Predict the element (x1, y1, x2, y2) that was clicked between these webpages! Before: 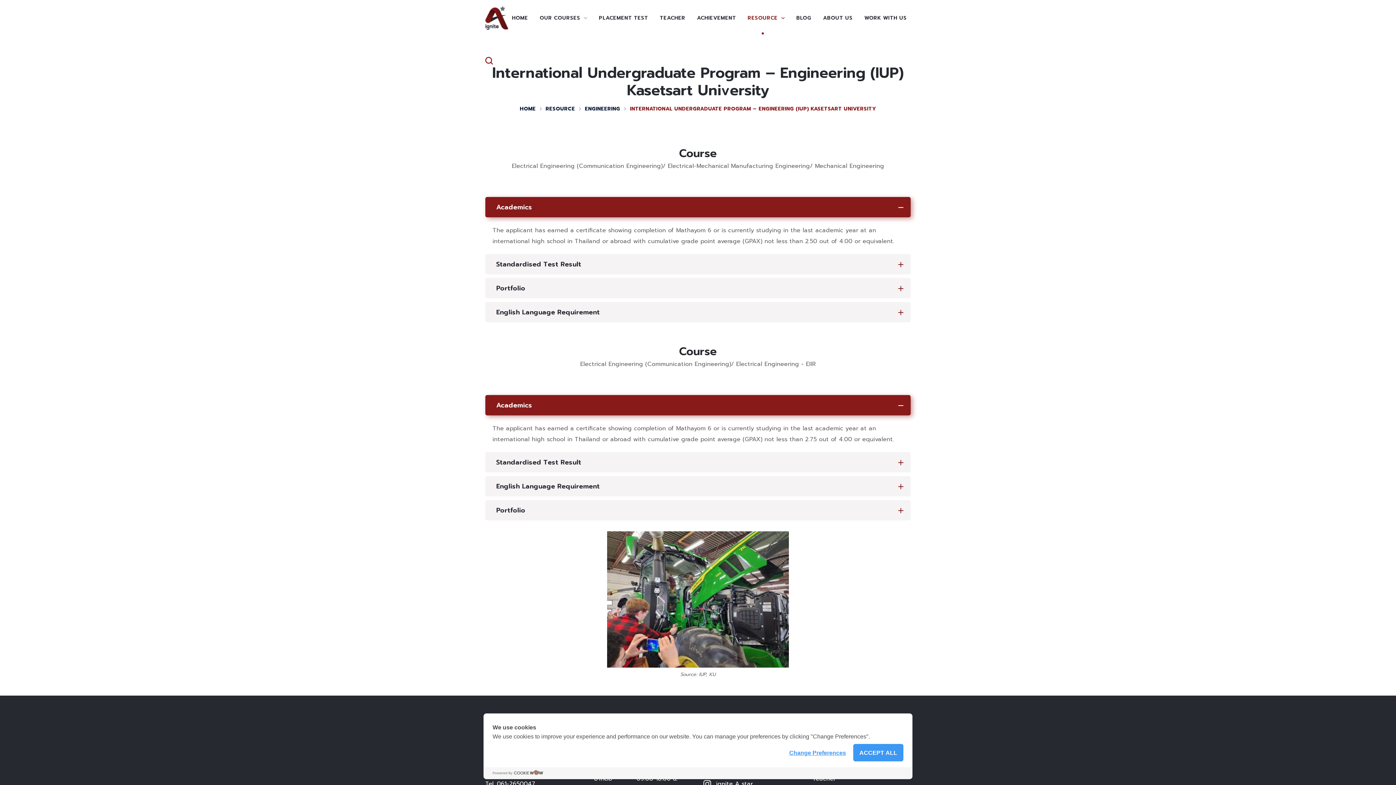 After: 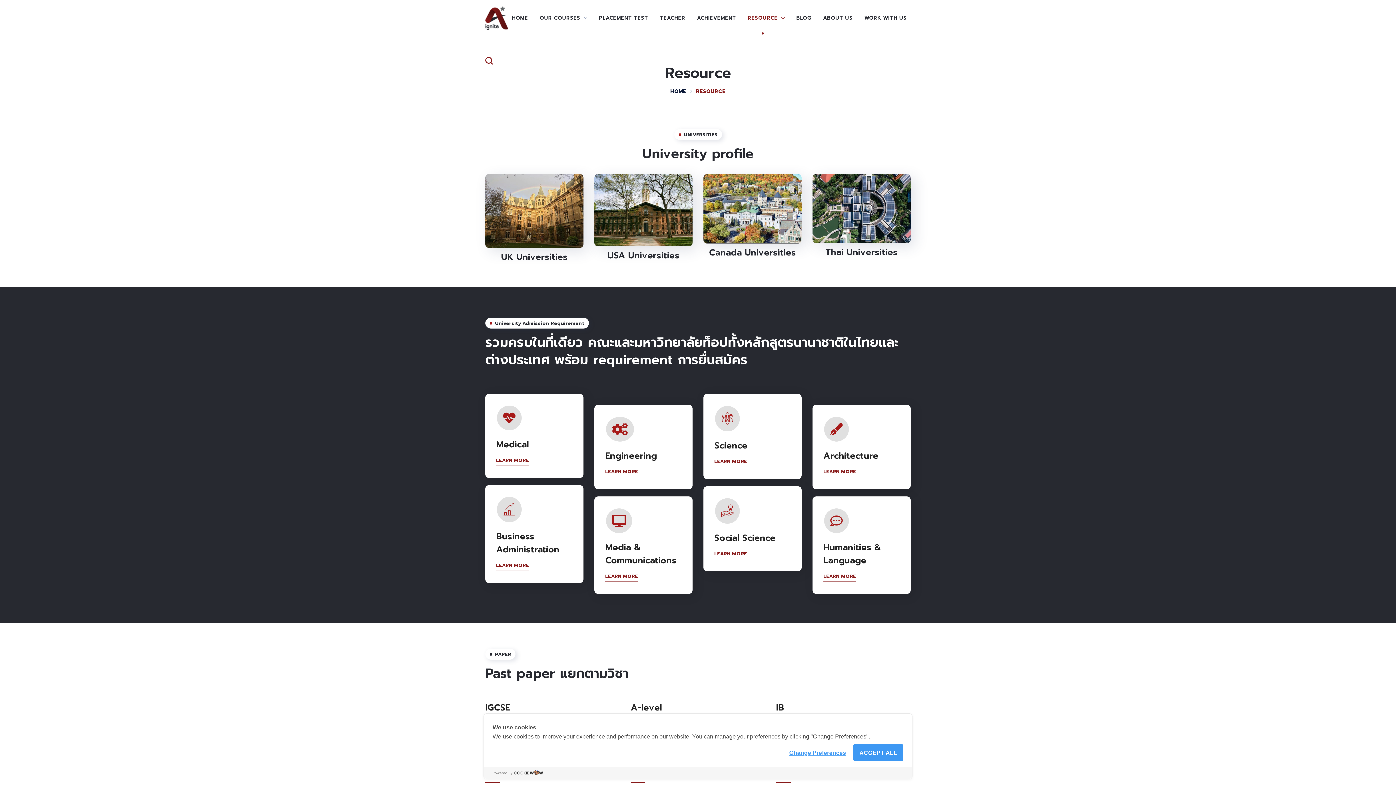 Action: bbox: (742, 0, 790, 36) label: RESOURCE